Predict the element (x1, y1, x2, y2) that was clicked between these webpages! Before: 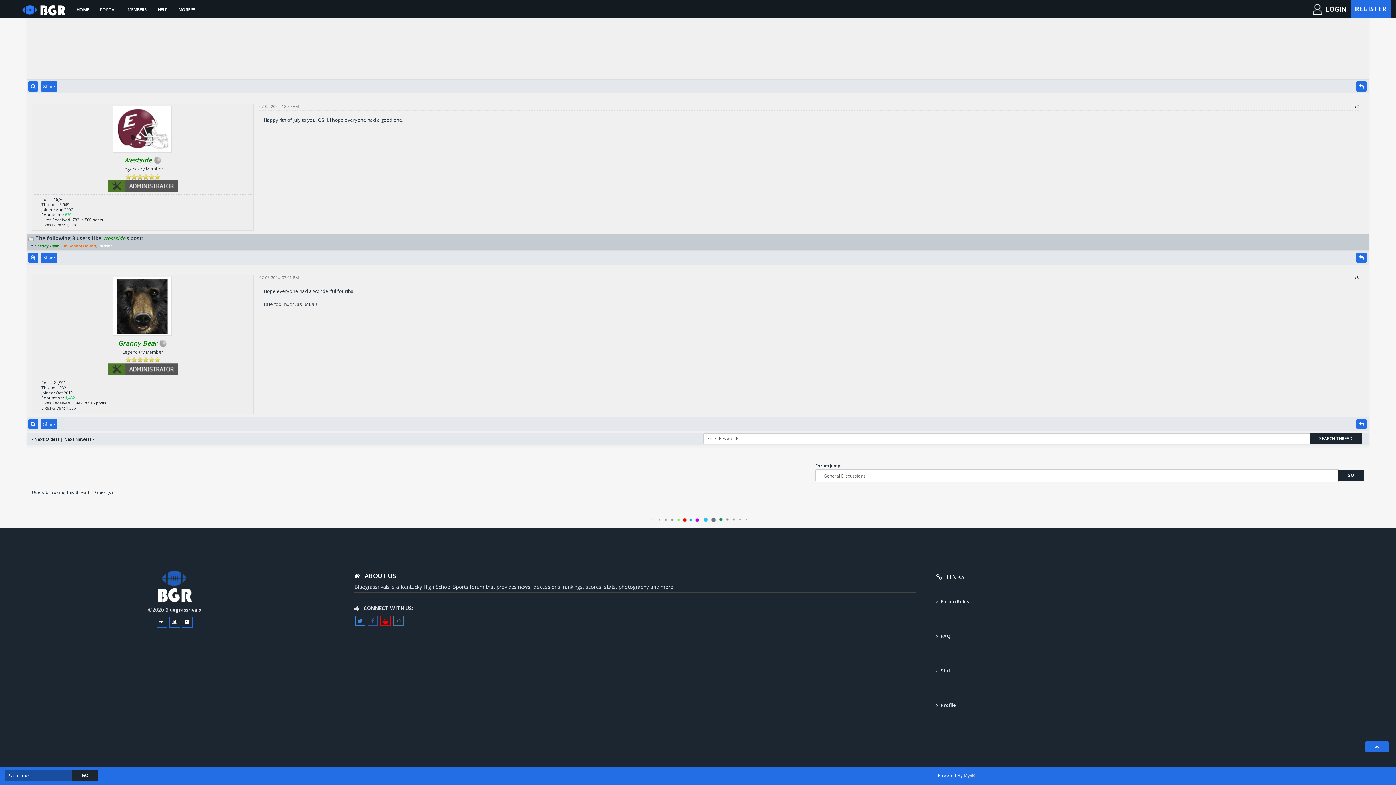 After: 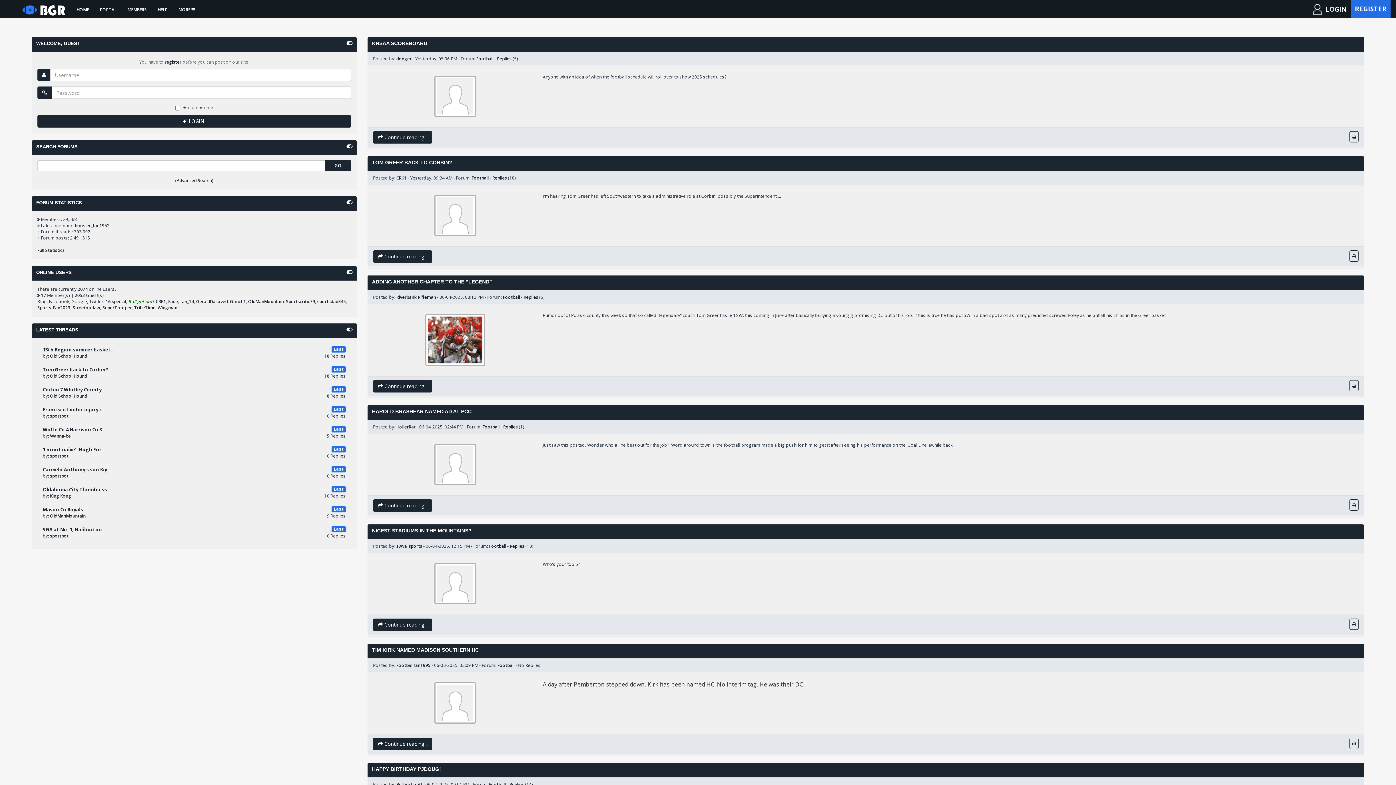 Action: bbox: (94, 0, 122, 19) label: PORTAL